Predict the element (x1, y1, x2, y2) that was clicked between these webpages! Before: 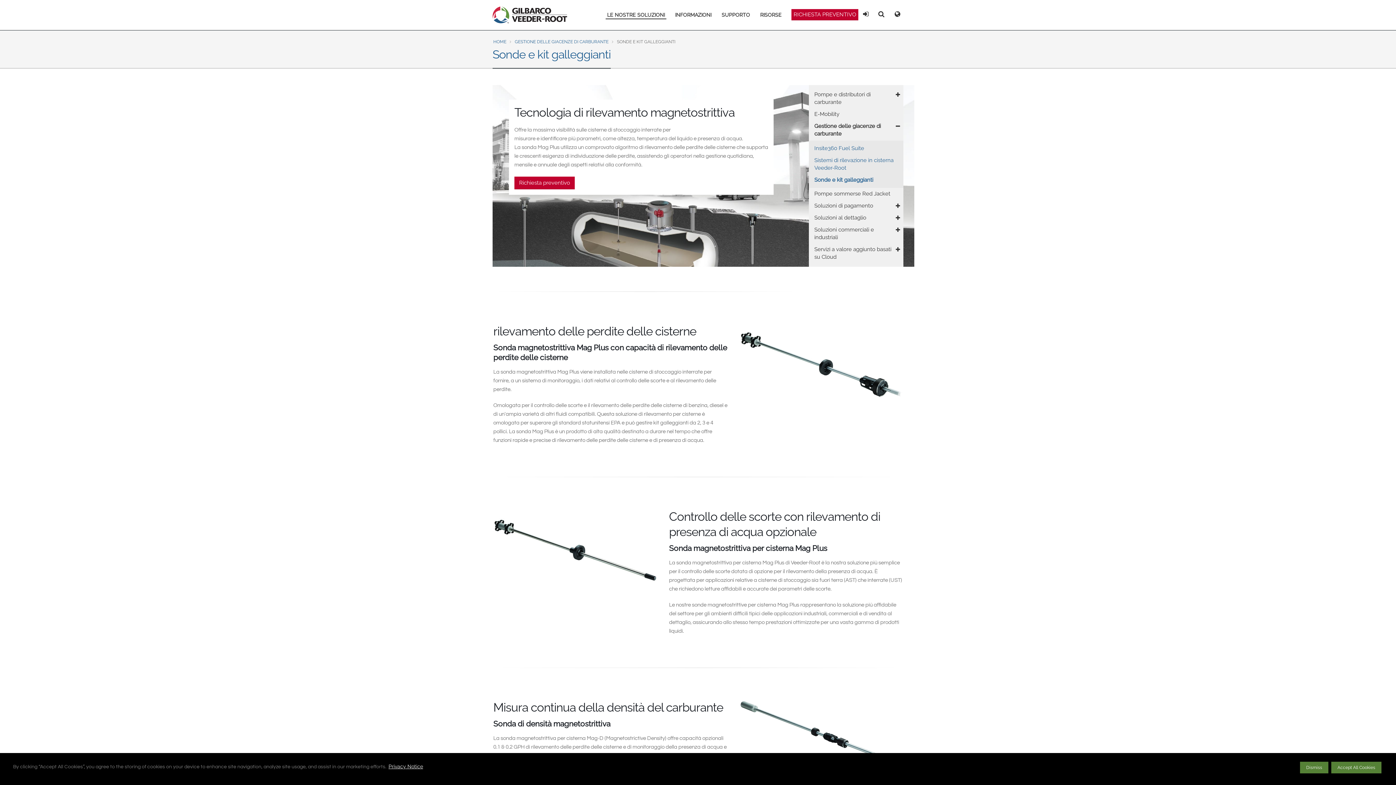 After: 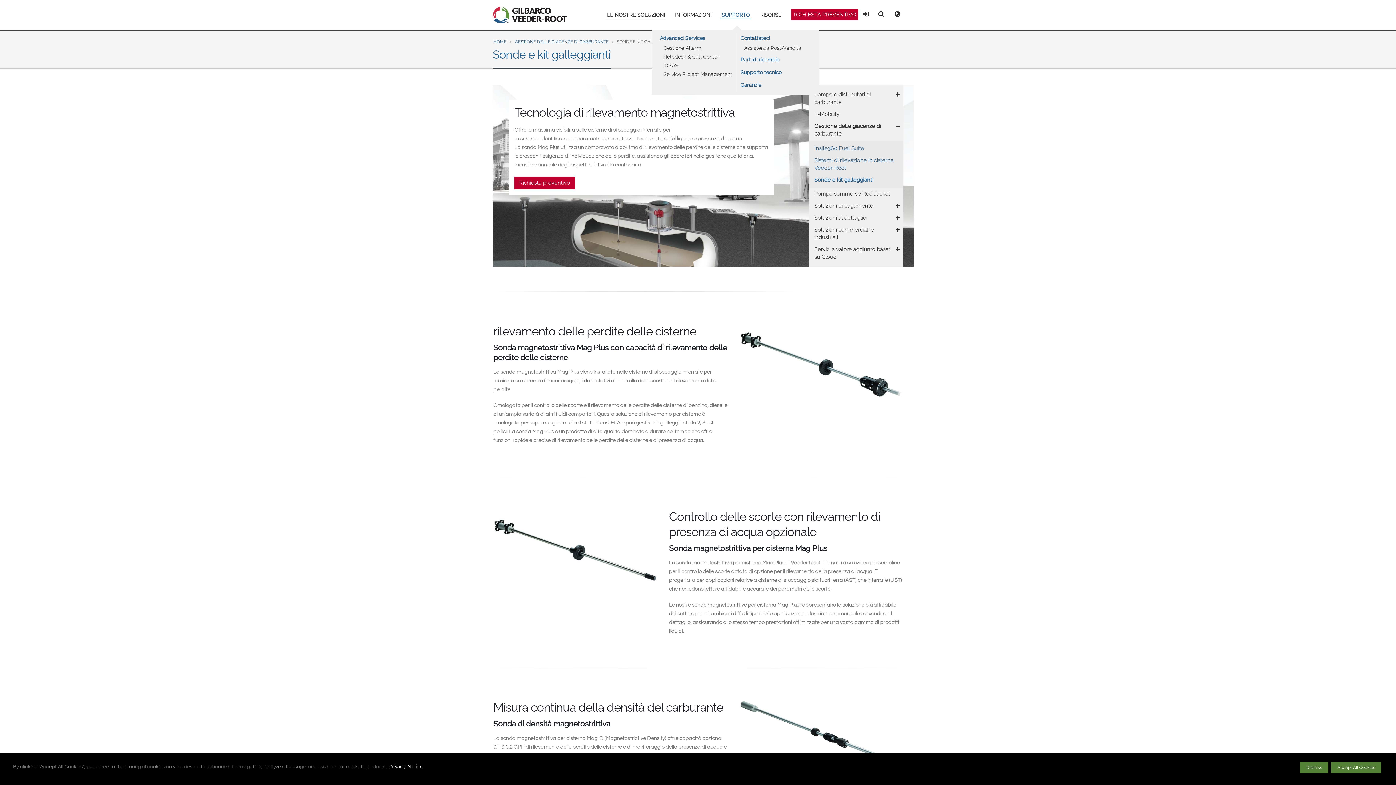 Action: bbox: (720, 10, 751, 19) label: SUPPORTO